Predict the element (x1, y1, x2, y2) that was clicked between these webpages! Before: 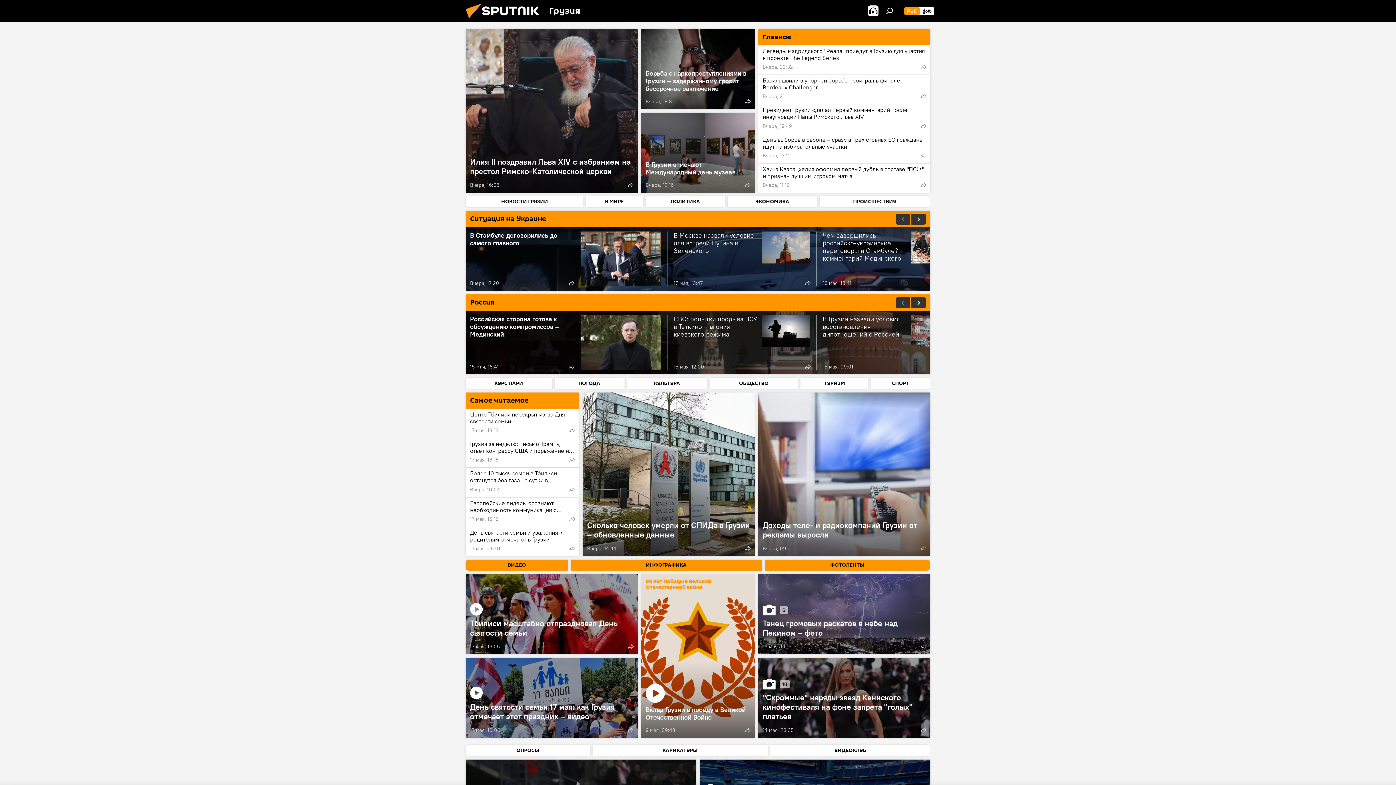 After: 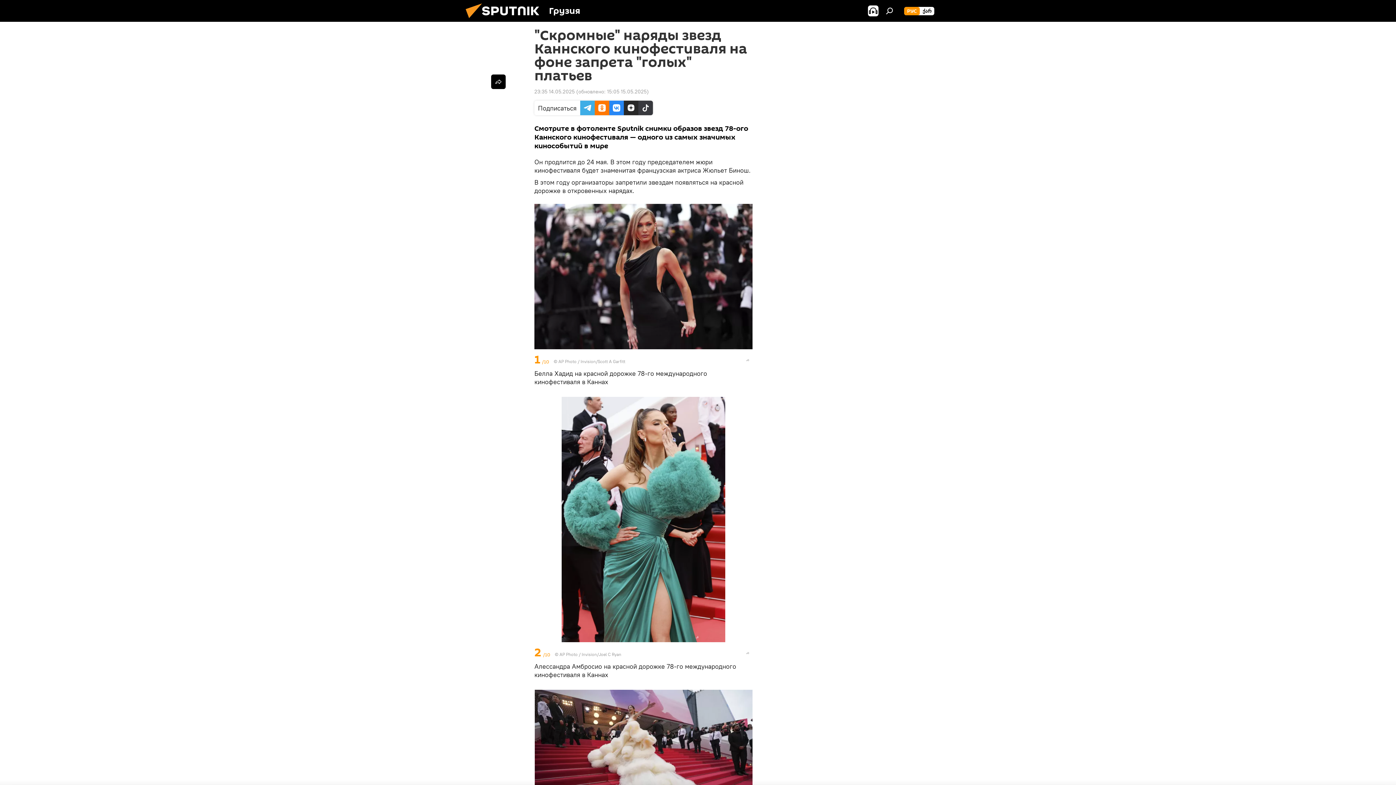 Action: bbox: (758, 658, 930, 738) label: 10
"Скромные" наряды звезд Каннского кинофестиваля на фоне запрета "голых" платьев